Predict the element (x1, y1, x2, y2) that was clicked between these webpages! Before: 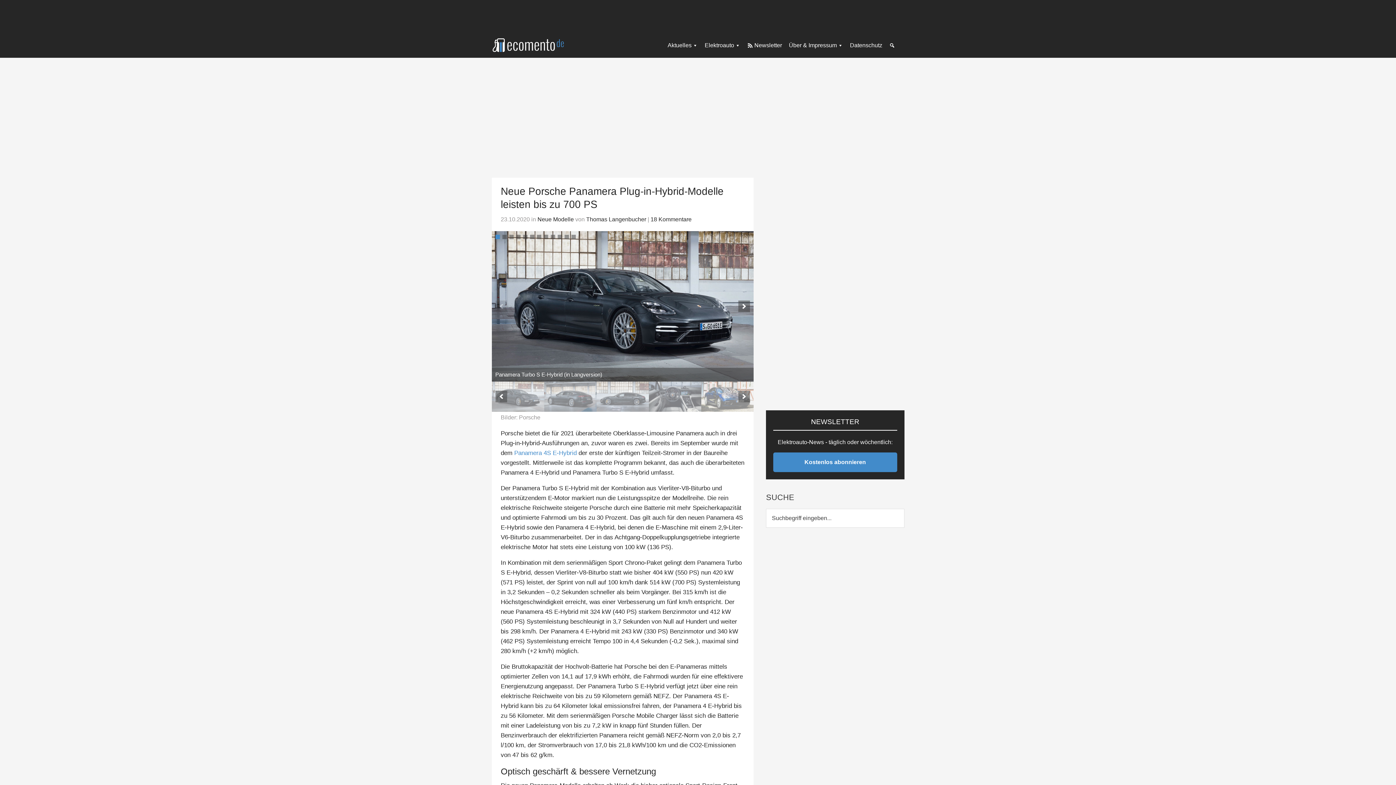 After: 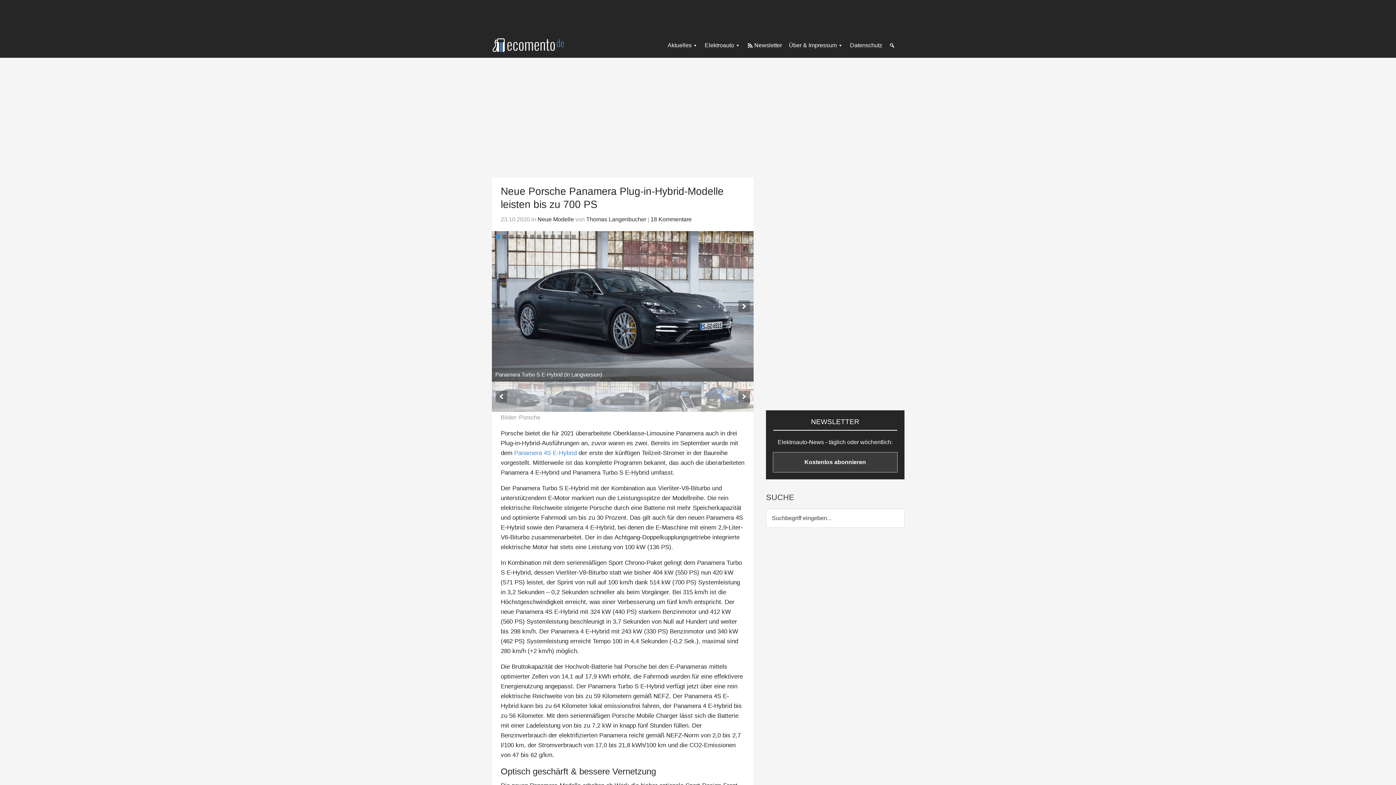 Action: label: Kostenlos abonnieren bbox: (773, 452, 897, 472)